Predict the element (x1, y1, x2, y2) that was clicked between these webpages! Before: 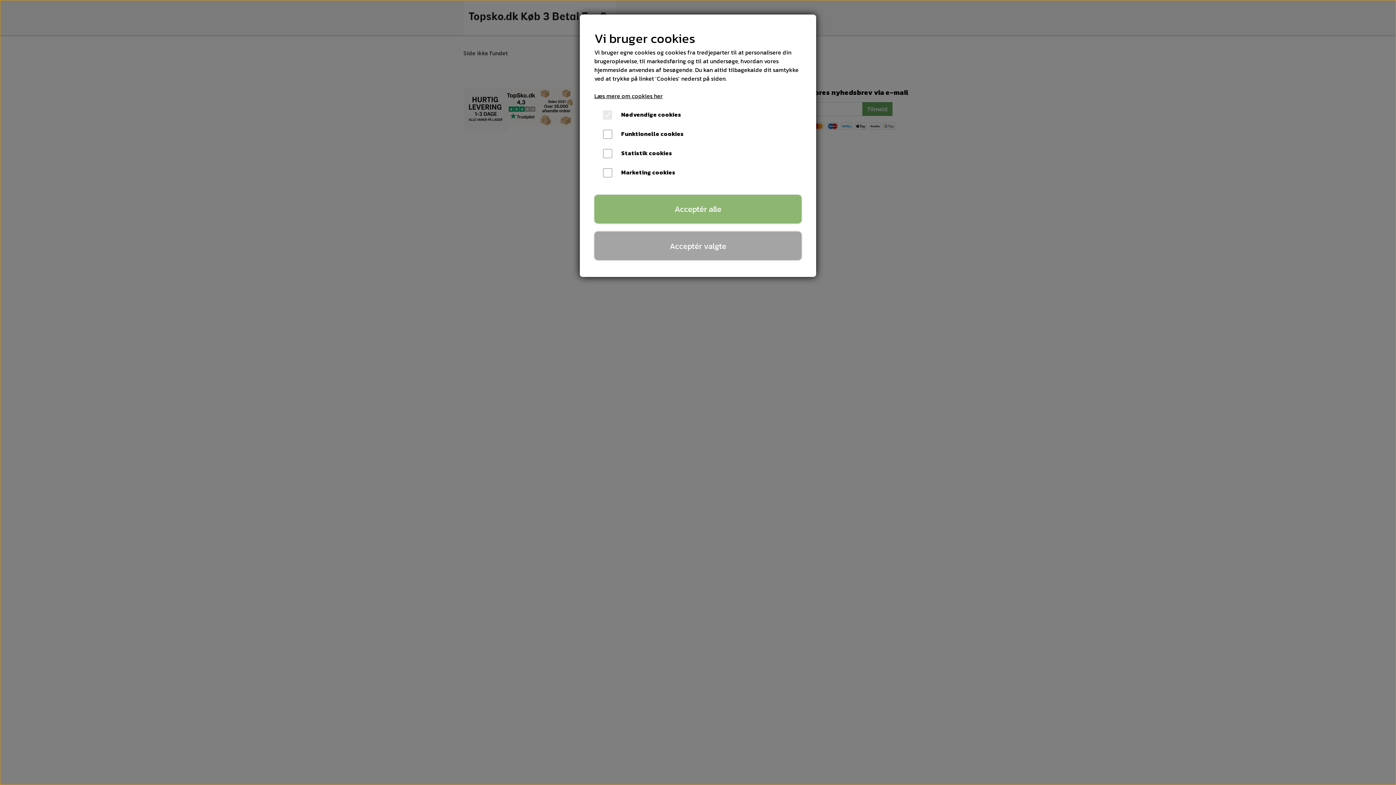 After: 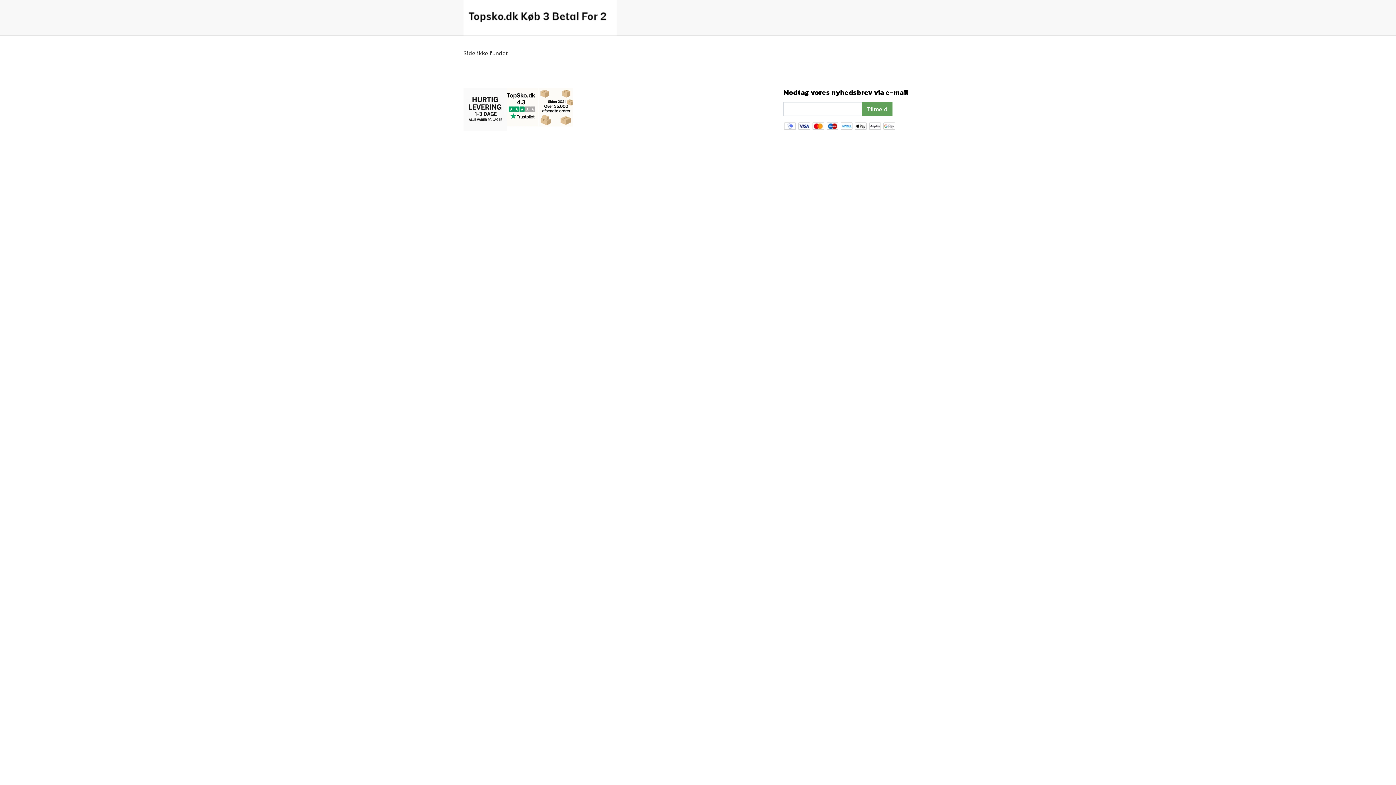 Action: bbox: (594, 194, 801, 223) label: Acceptér alle